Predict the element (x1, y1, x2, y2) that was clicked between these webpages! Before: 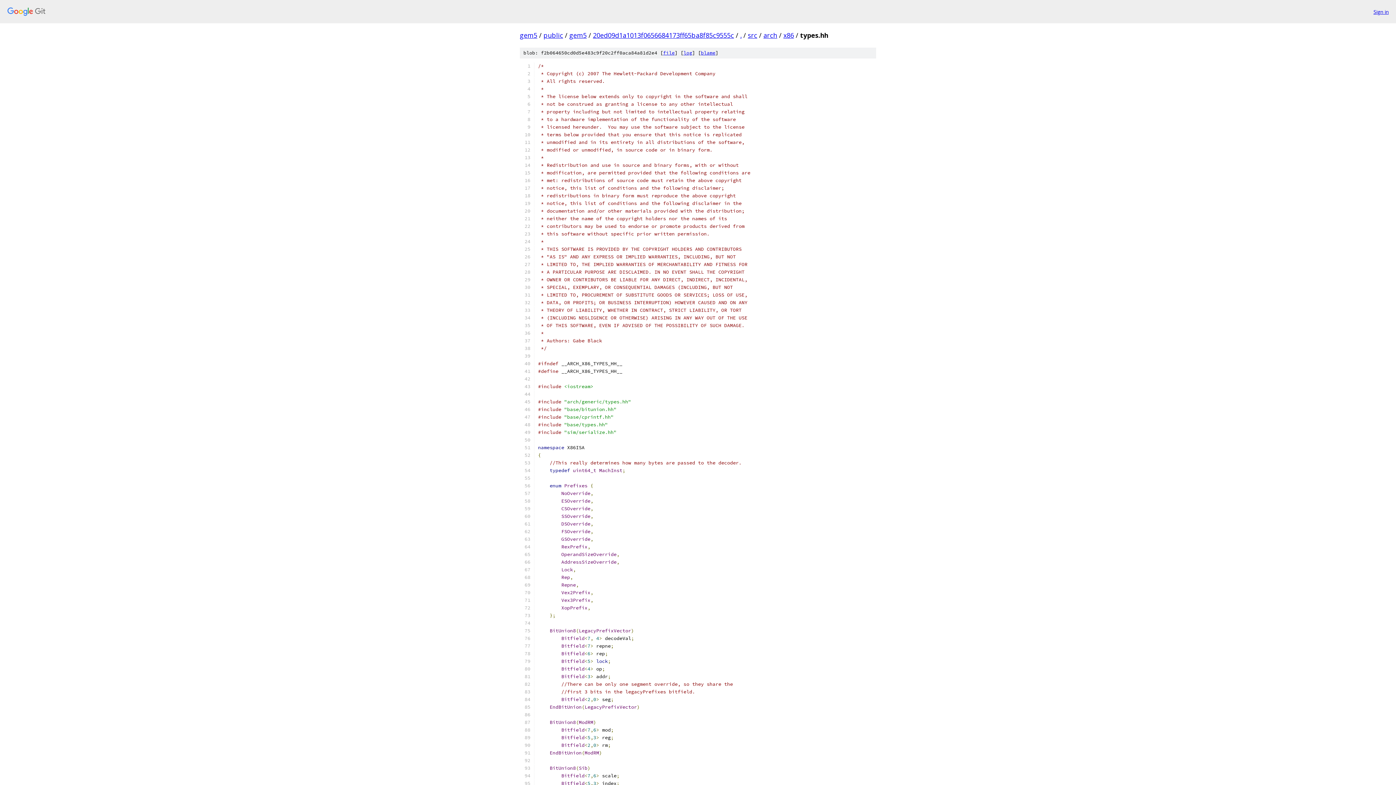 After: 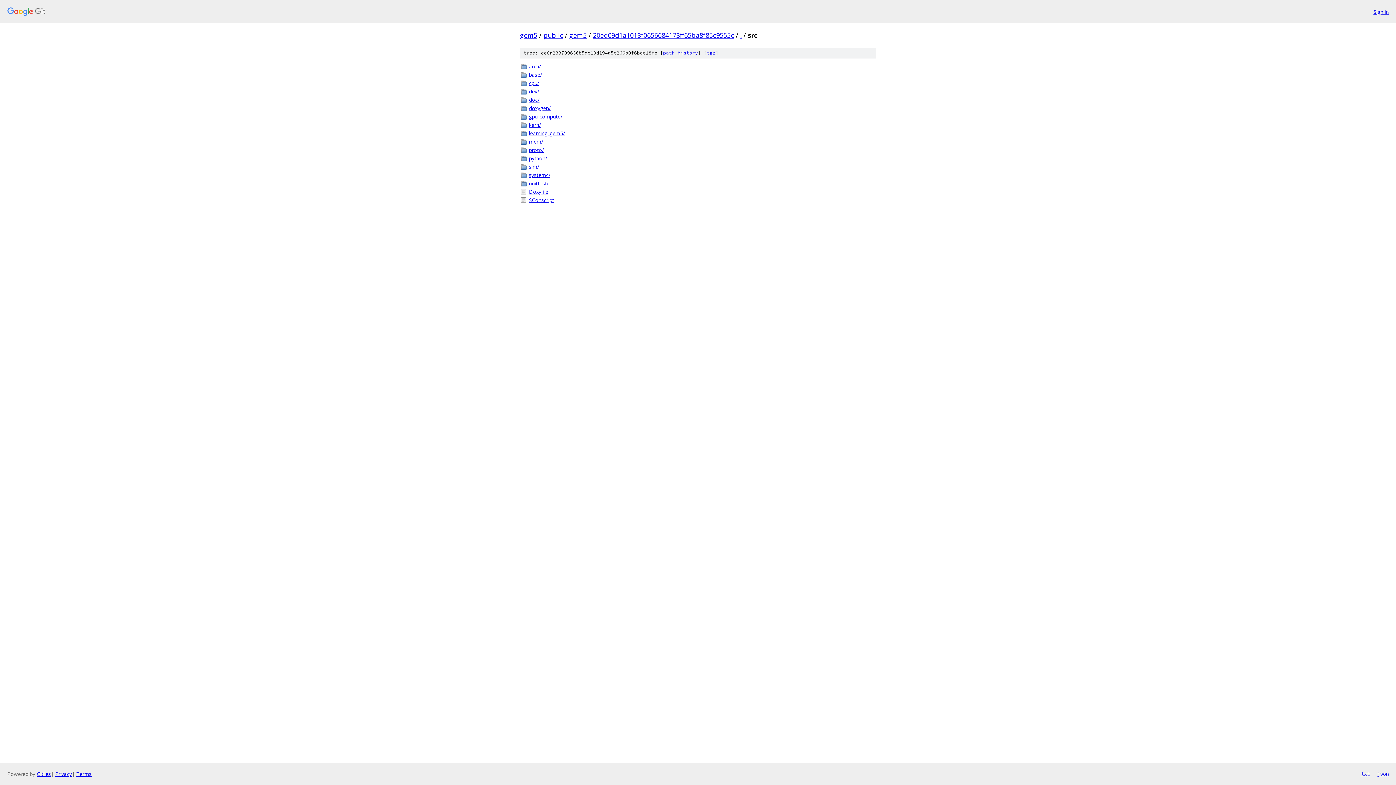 Action: label: src bbox: (748, 30, 757, 39)